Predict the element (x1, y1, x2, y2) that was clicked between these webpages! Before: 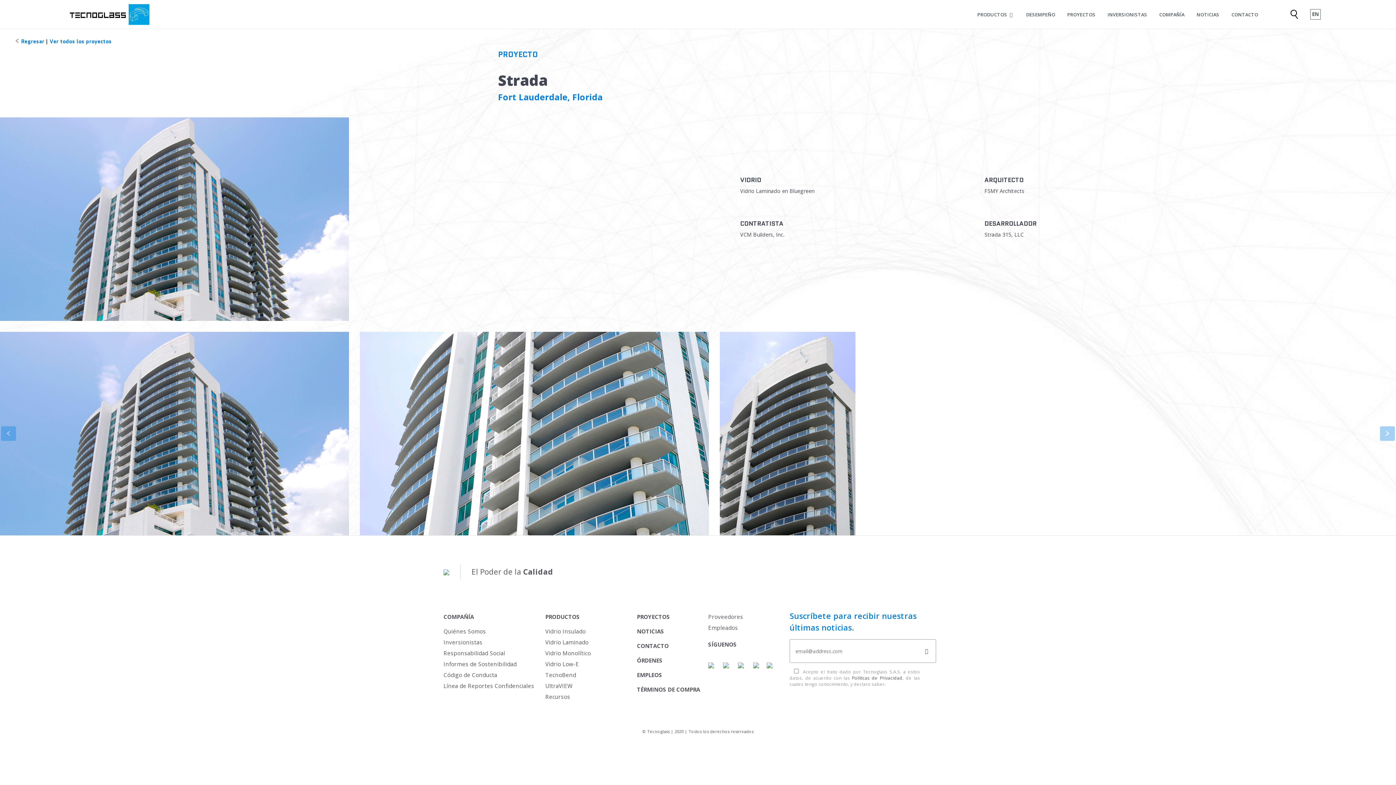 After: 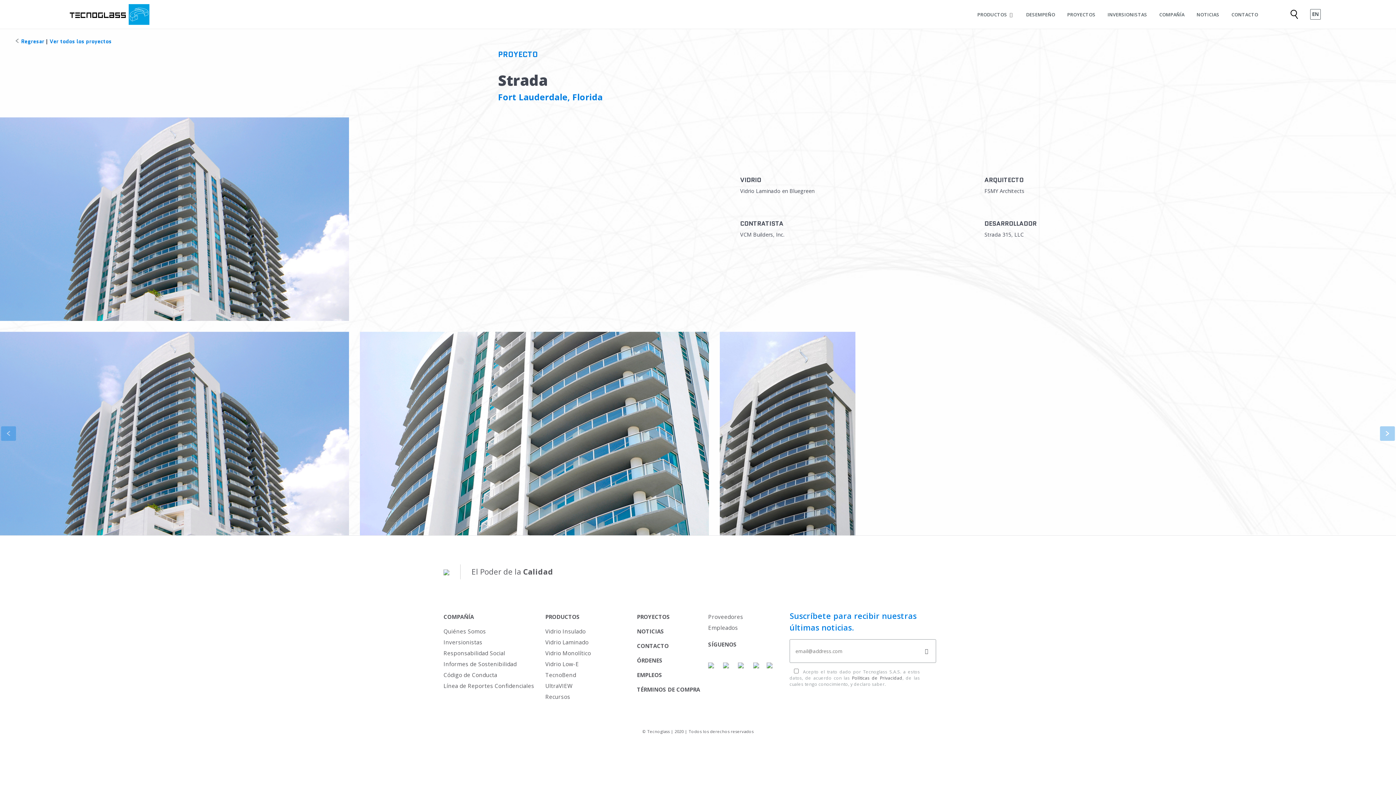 Action: bbox: (708, 661, 721, 668)